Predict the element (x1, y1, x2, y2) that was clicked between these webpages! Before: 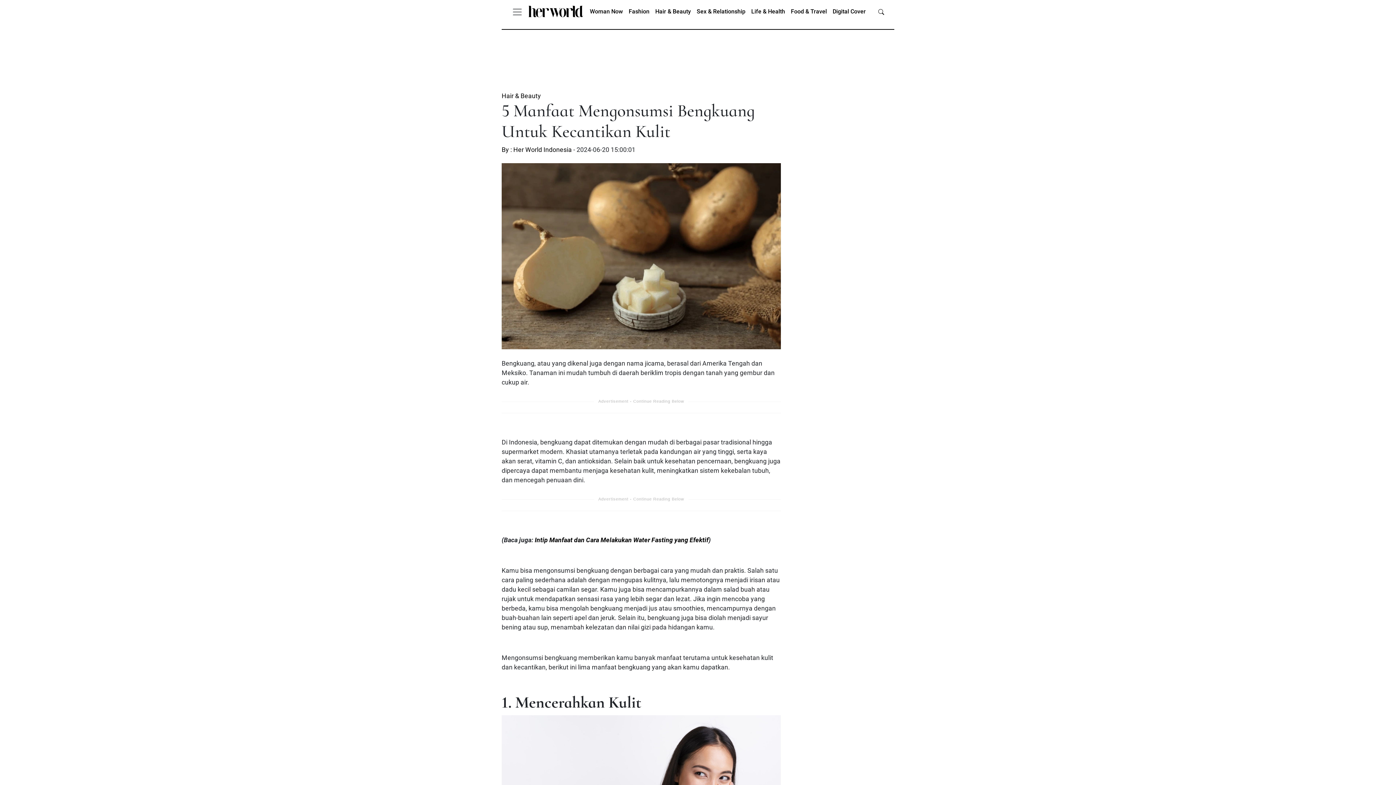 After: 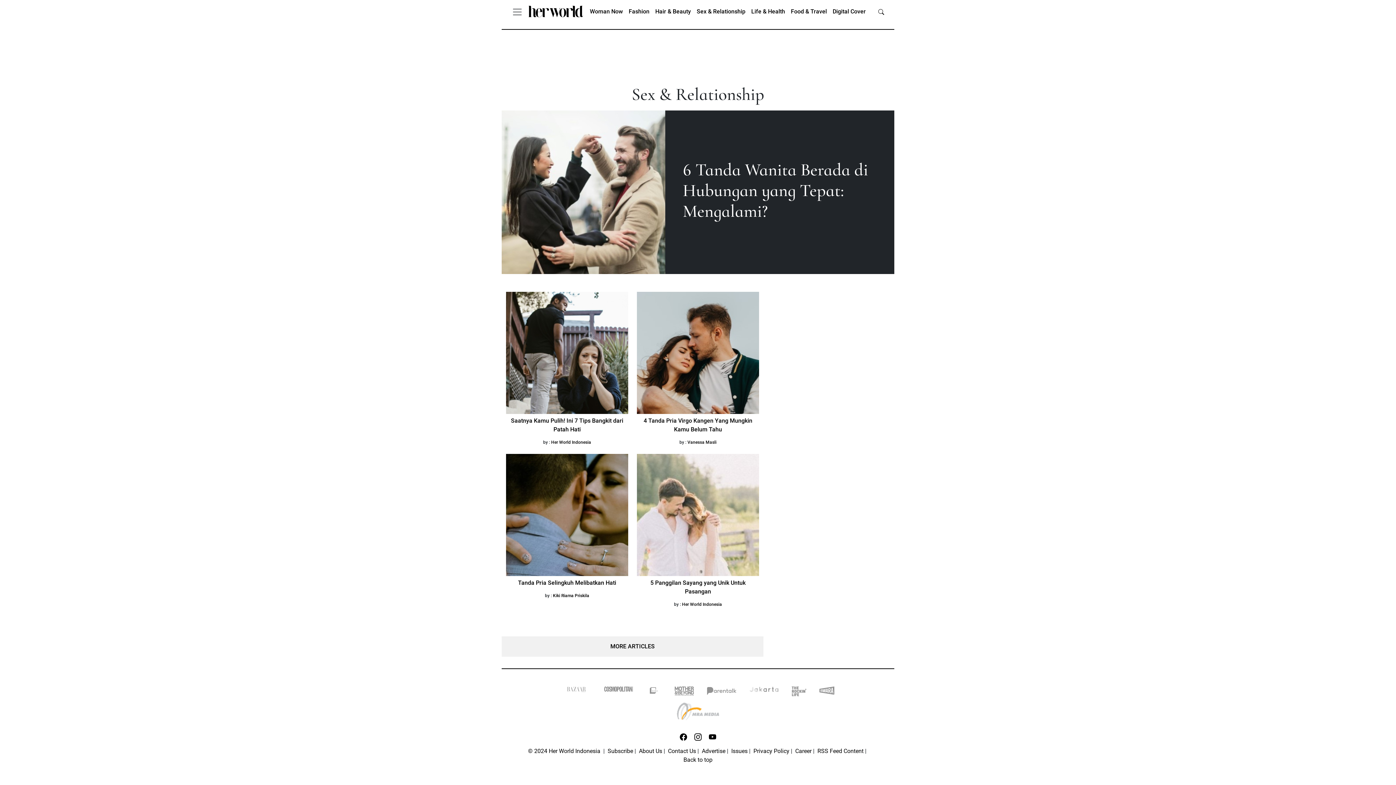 Action: label: Sex & Relationship bbox: (694, 4, 748, 18)